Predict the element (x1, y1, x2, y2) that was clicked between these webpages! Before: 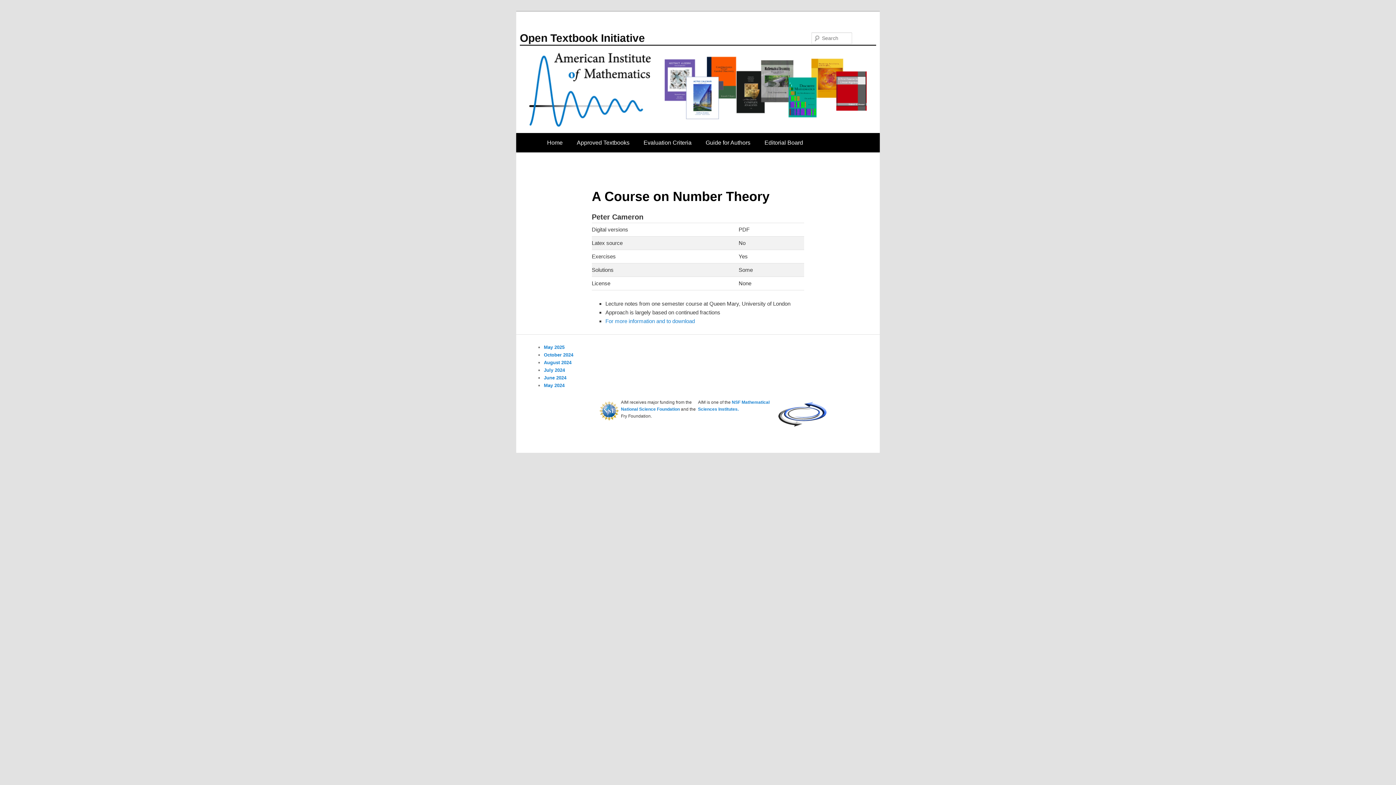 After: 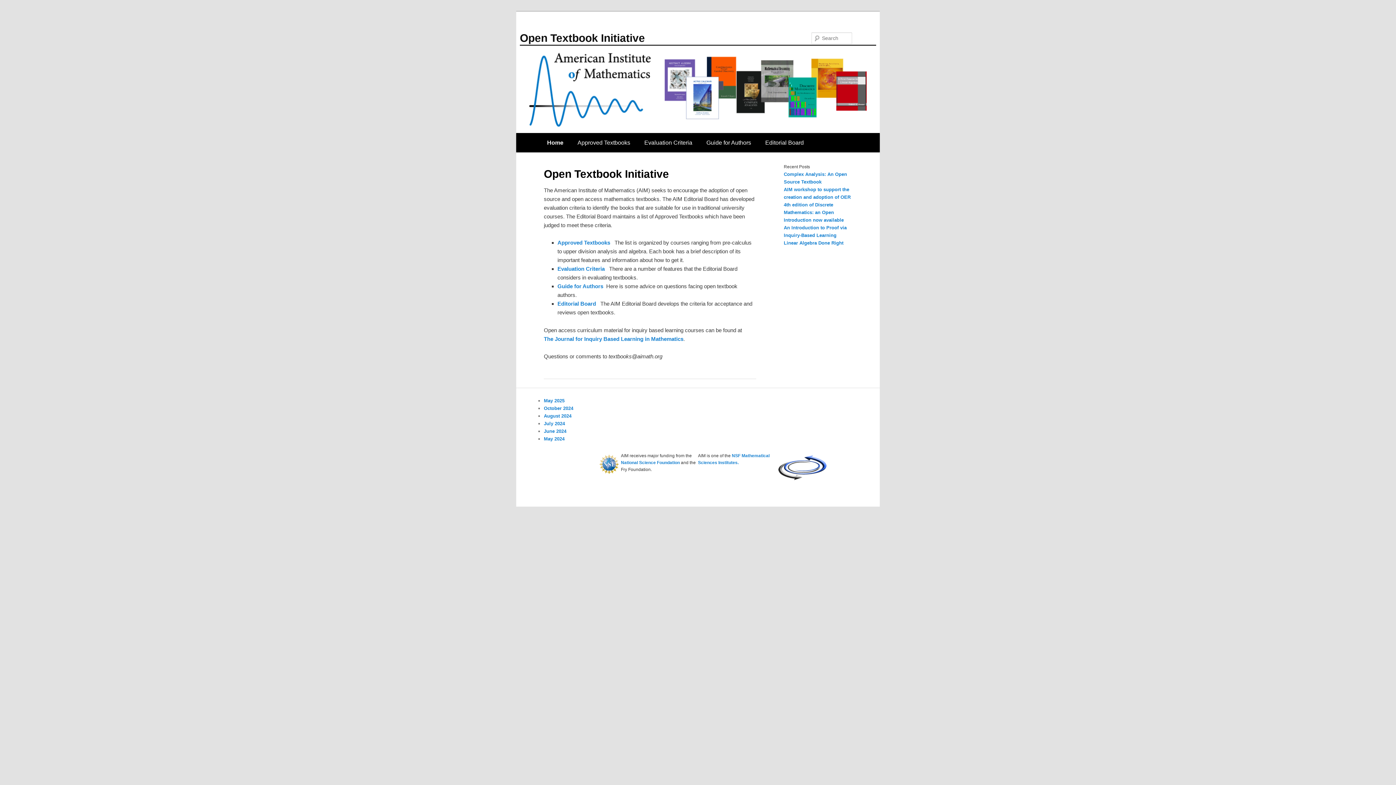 Action: bbox: (540, 133, 569, 152) label: Home